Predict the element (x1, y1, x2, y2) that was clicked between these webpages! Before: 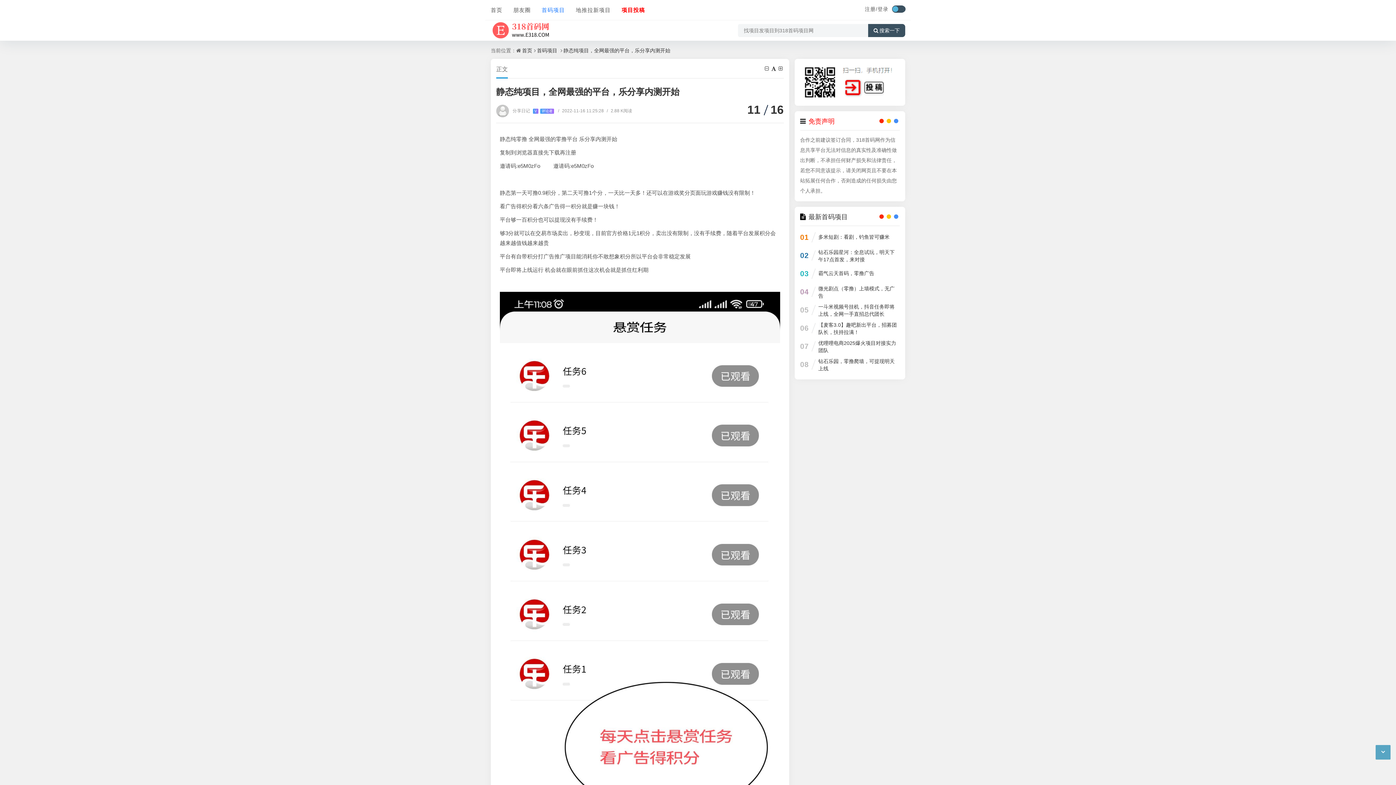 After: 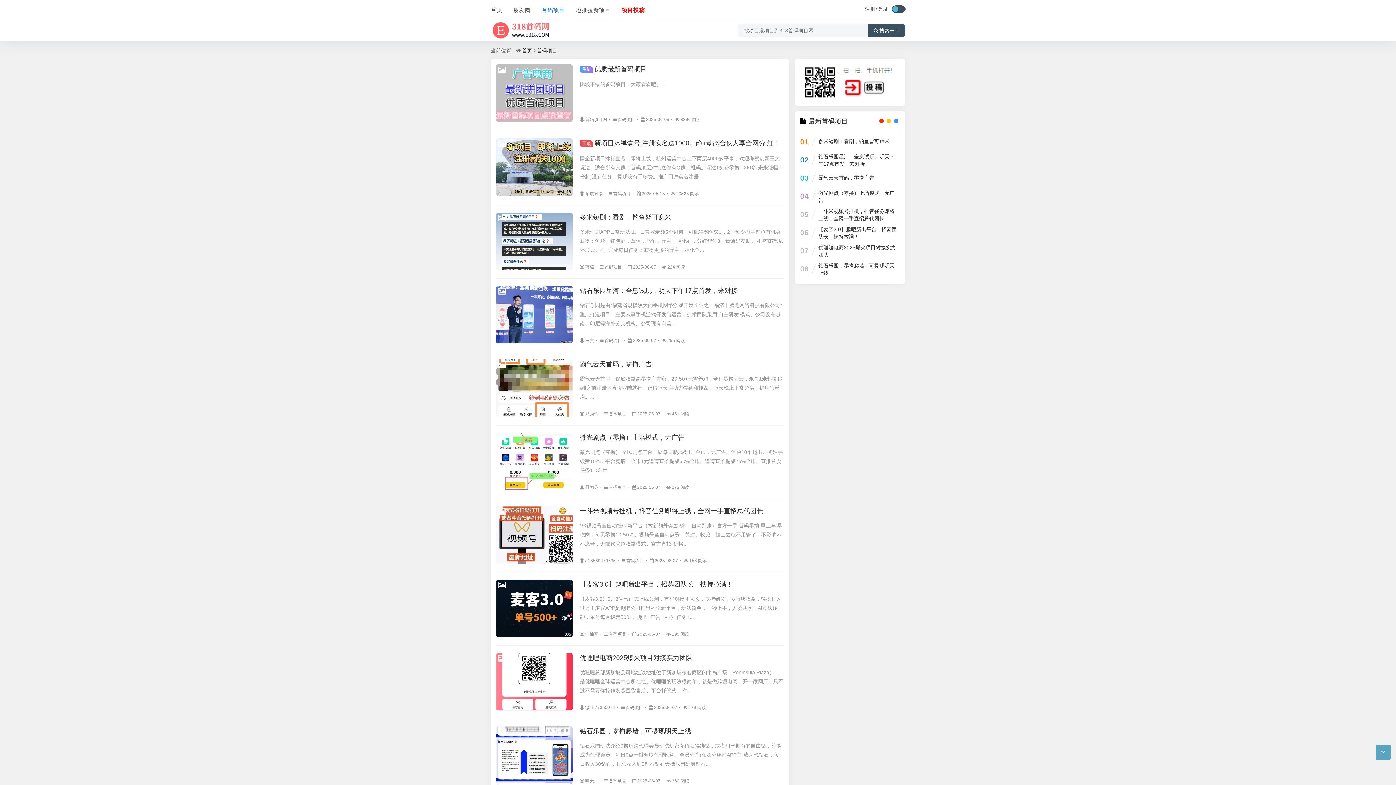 Action: bbox: (541, 0, 565, 20) label: 首码项目